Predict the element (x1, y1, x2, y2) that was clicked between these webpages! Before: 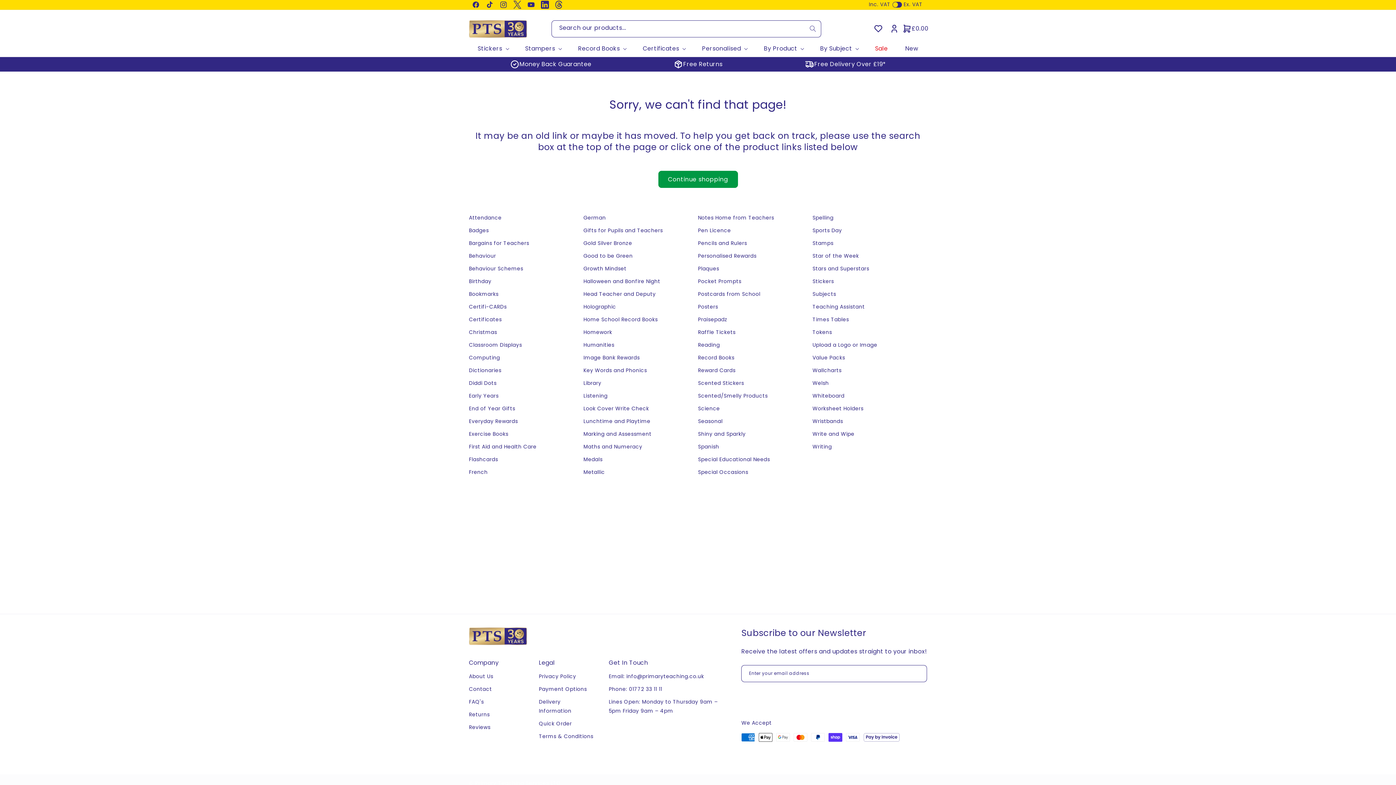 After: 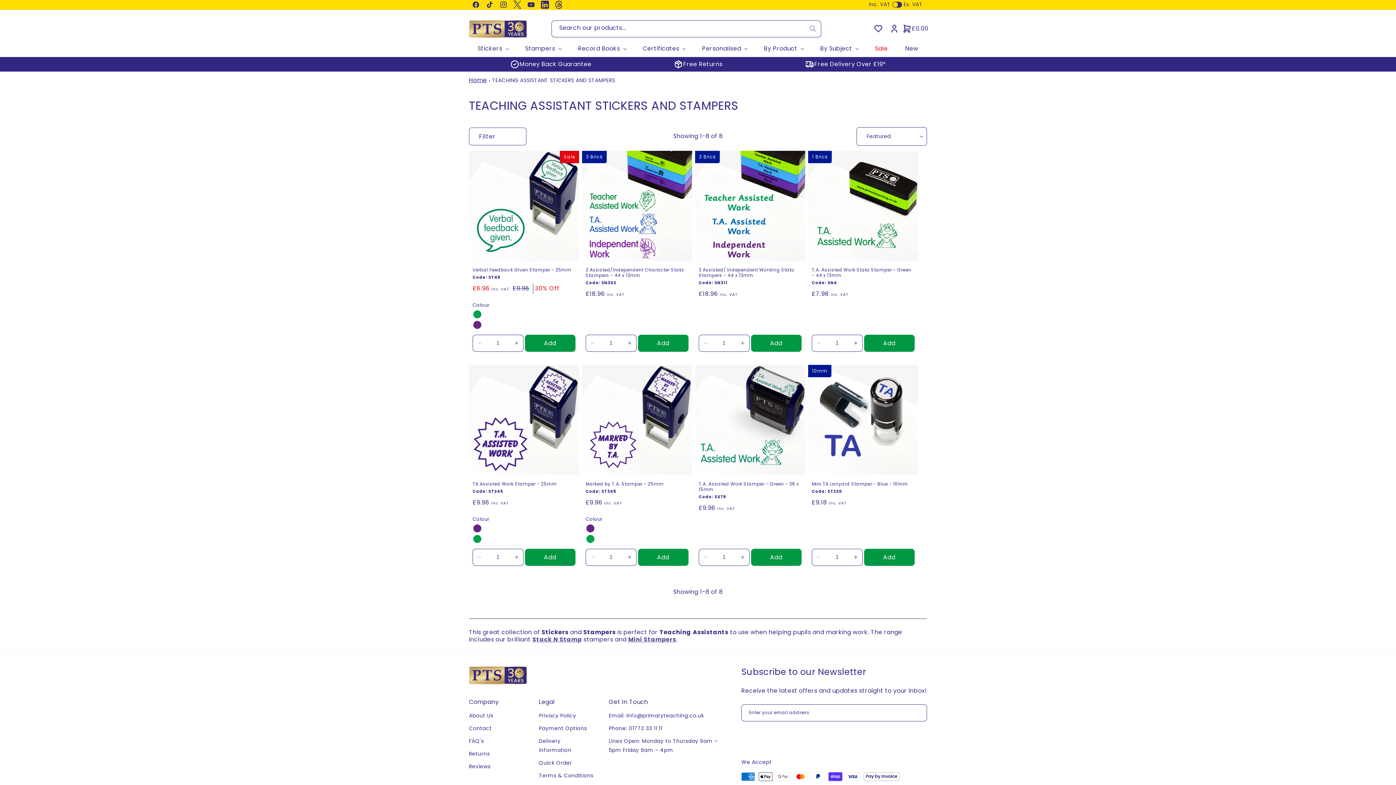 Action: bbox: (812, 300, 865, 313) label: Teaching Assistant